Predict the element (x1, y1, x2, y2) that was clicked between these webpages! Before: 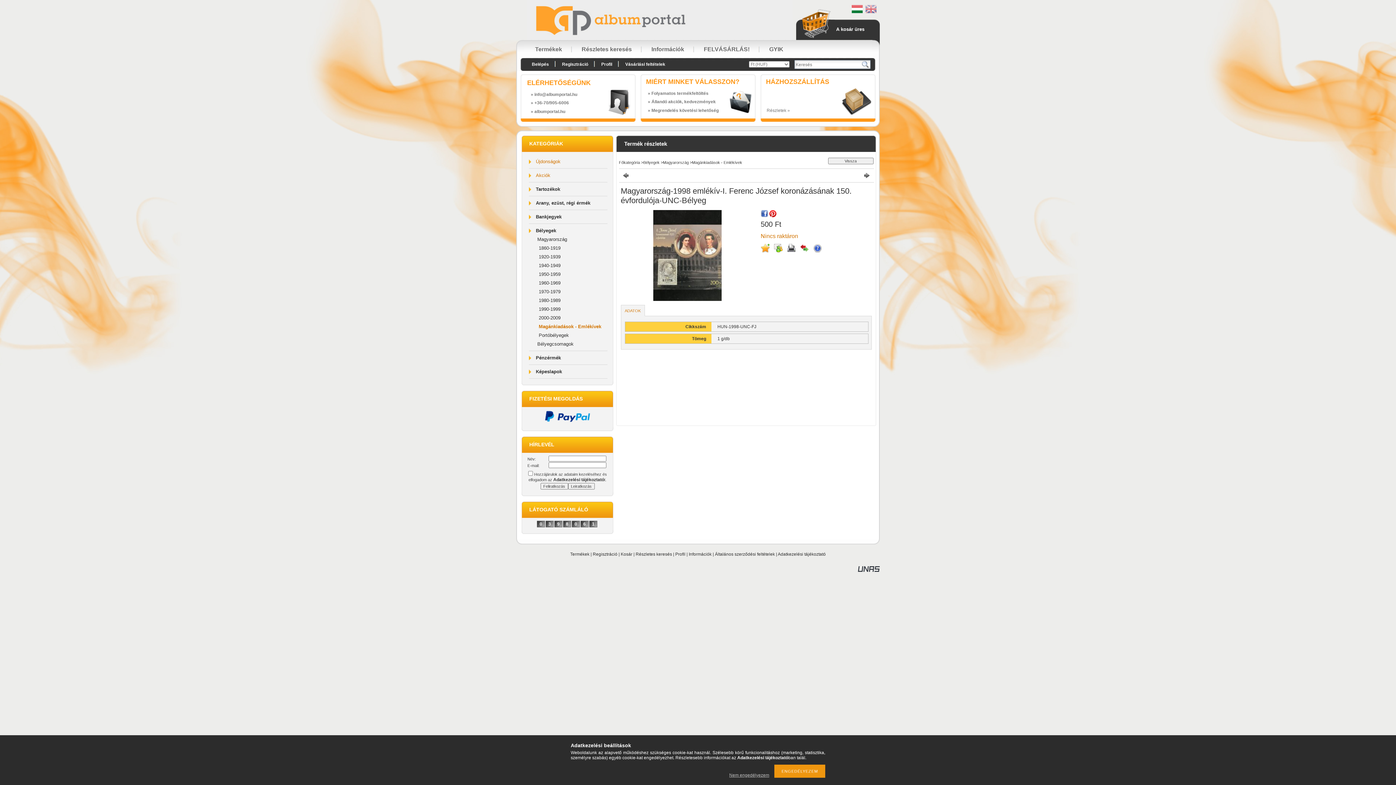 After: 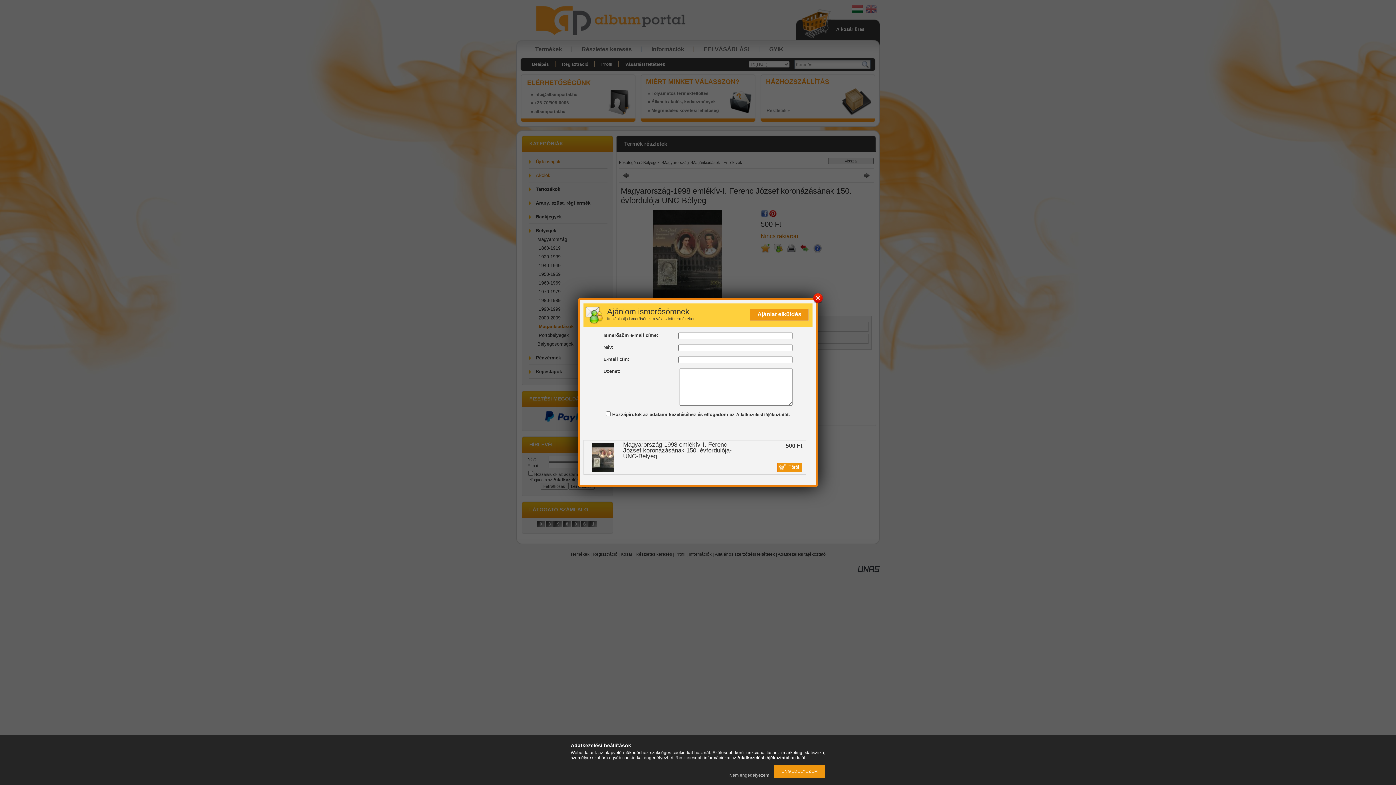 Action: bbox: (774, 244, 782, 252)